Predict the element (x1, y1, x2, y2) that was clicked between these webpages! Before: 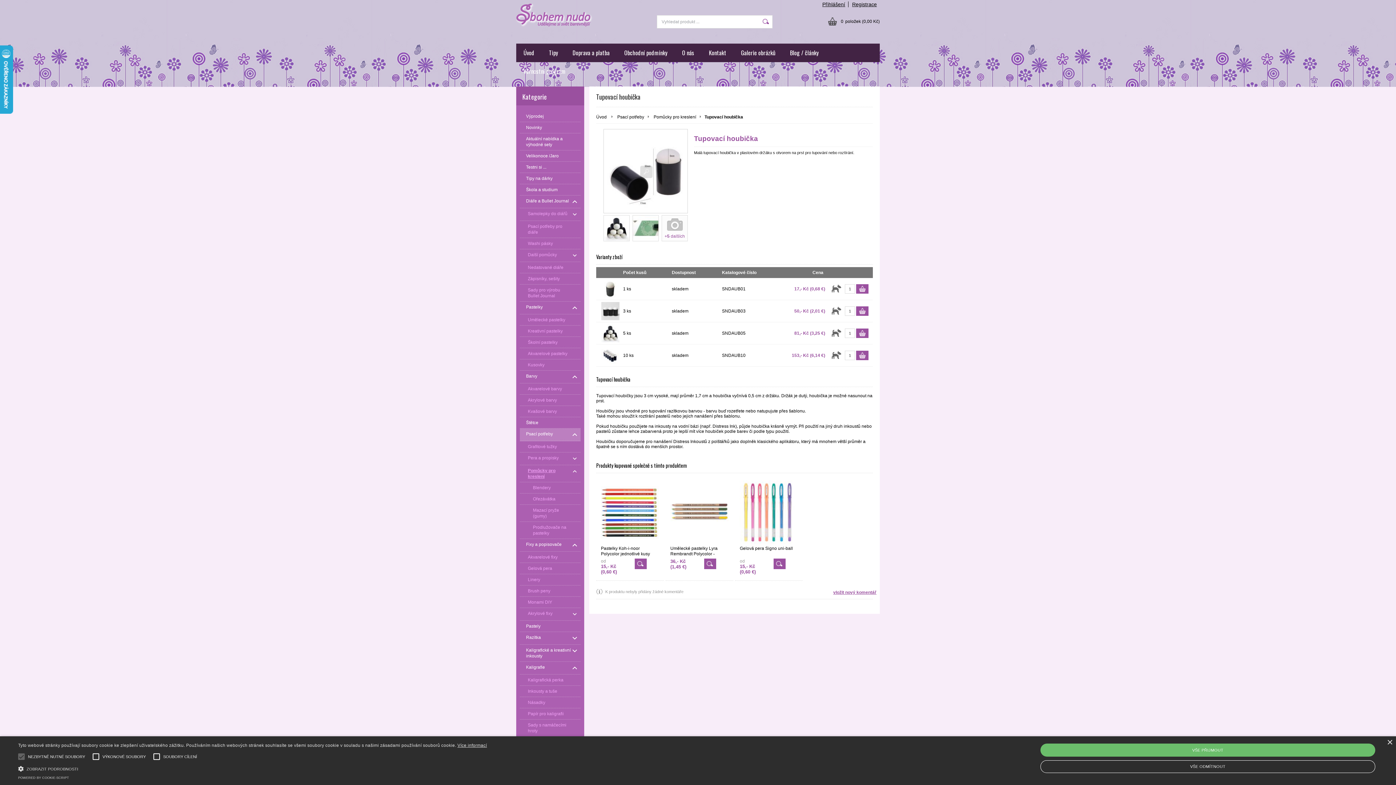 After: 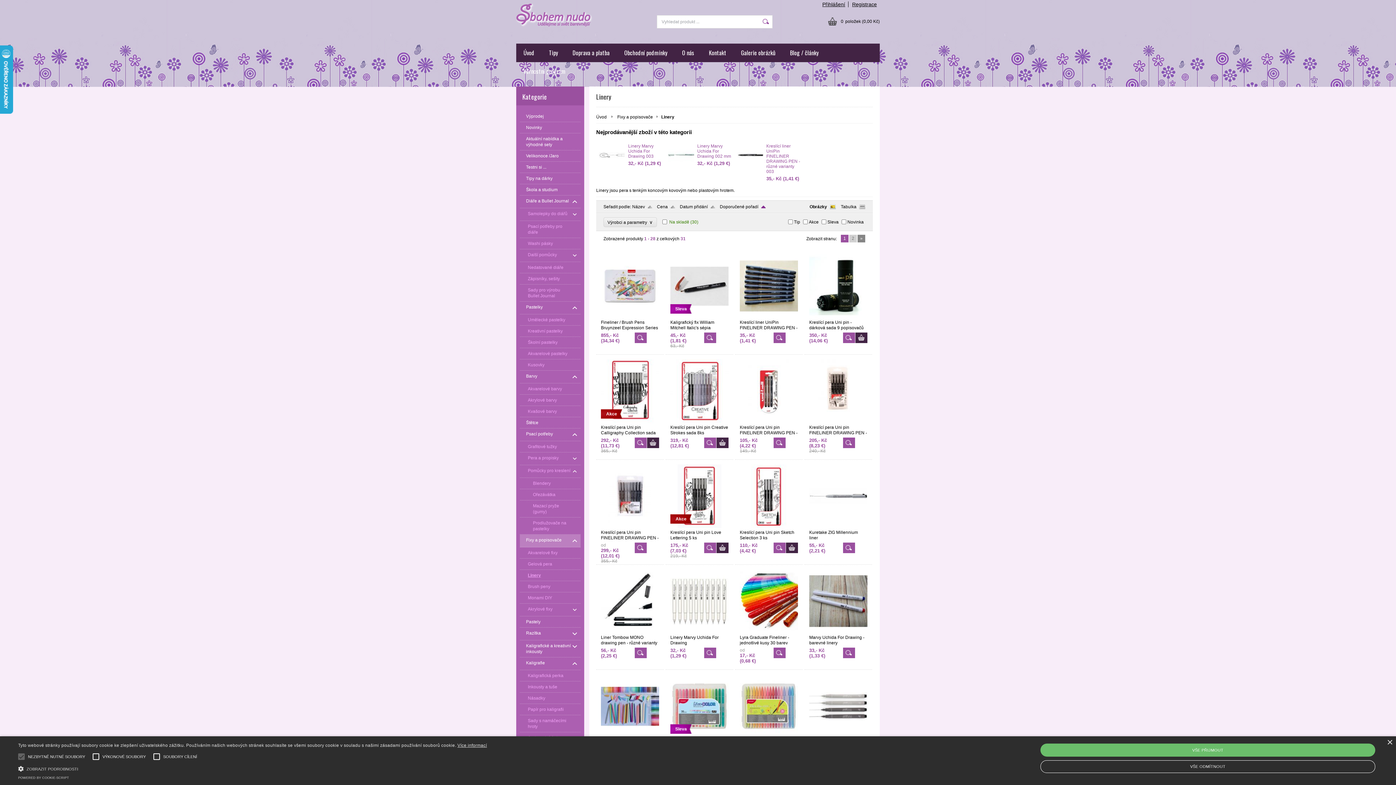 Action: label: Linery bbox: (520, 574, 580, 585)